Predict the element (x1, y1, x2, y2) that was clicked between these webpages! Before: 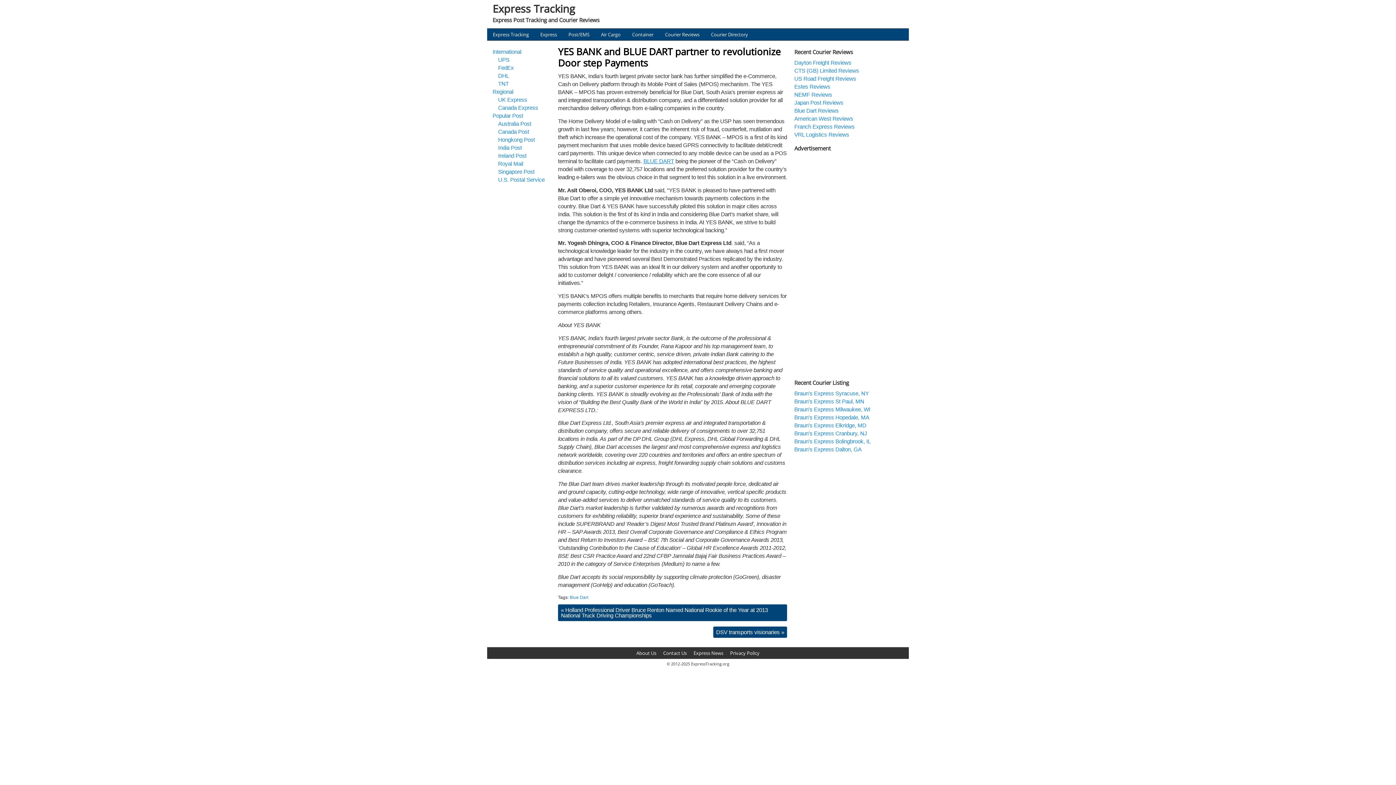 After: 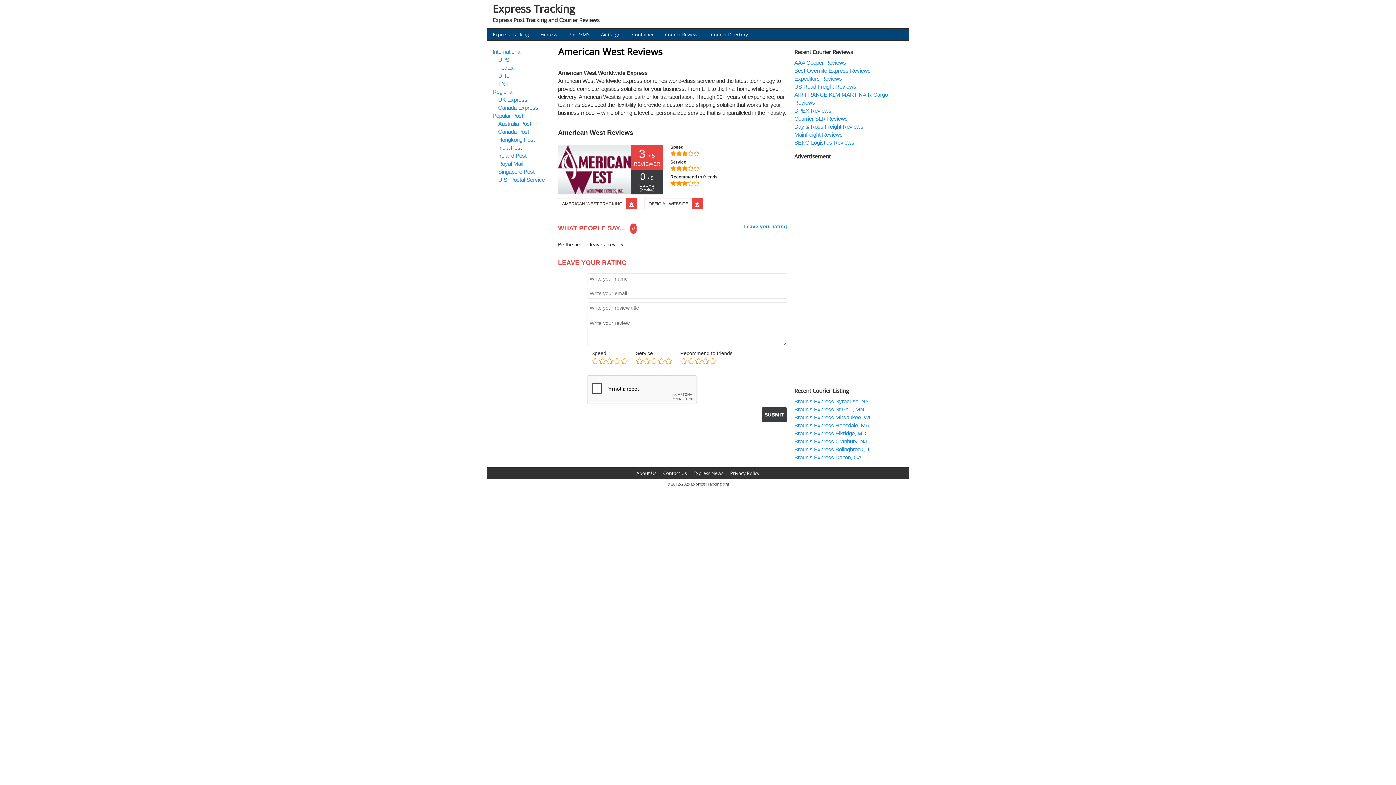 Action: bbox: (794, 115, 853, 121) label: American West Reviews